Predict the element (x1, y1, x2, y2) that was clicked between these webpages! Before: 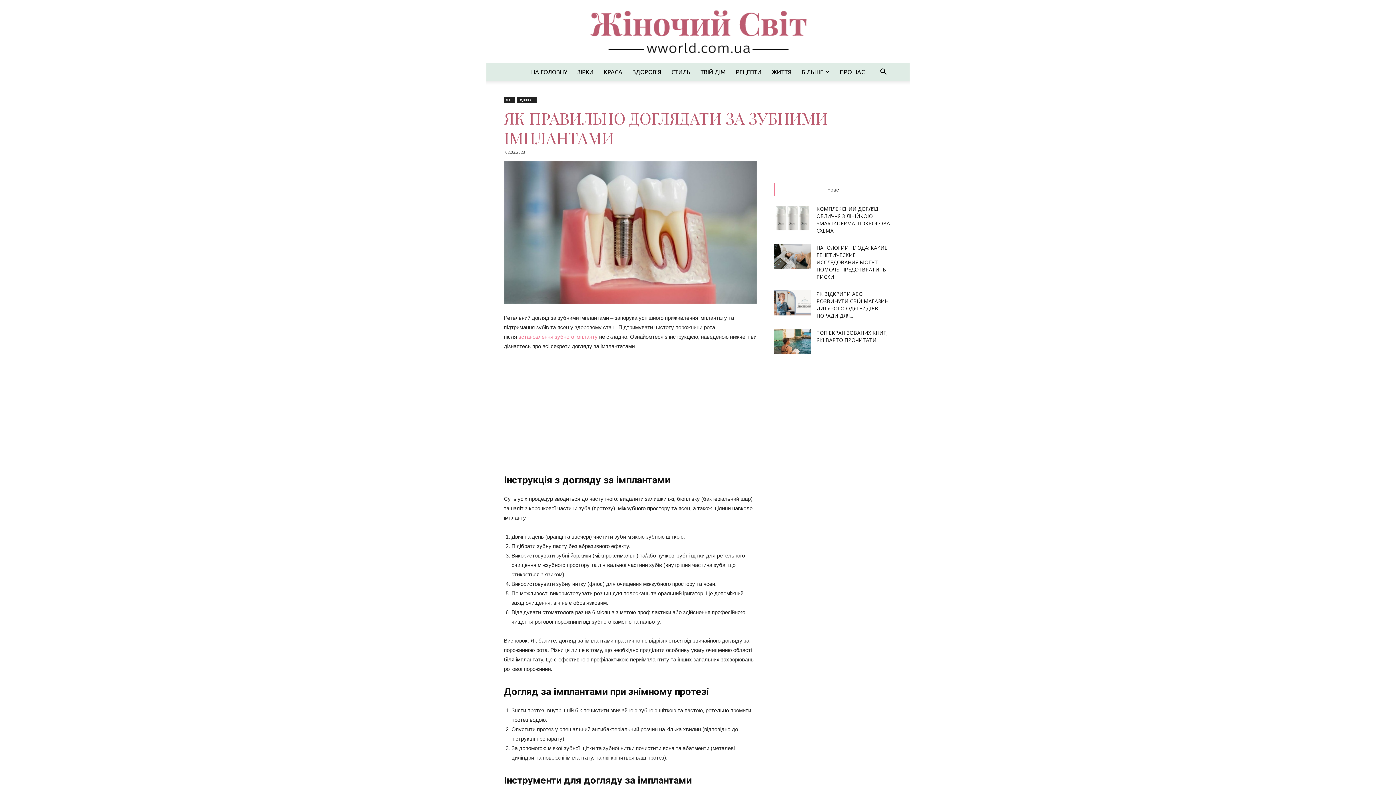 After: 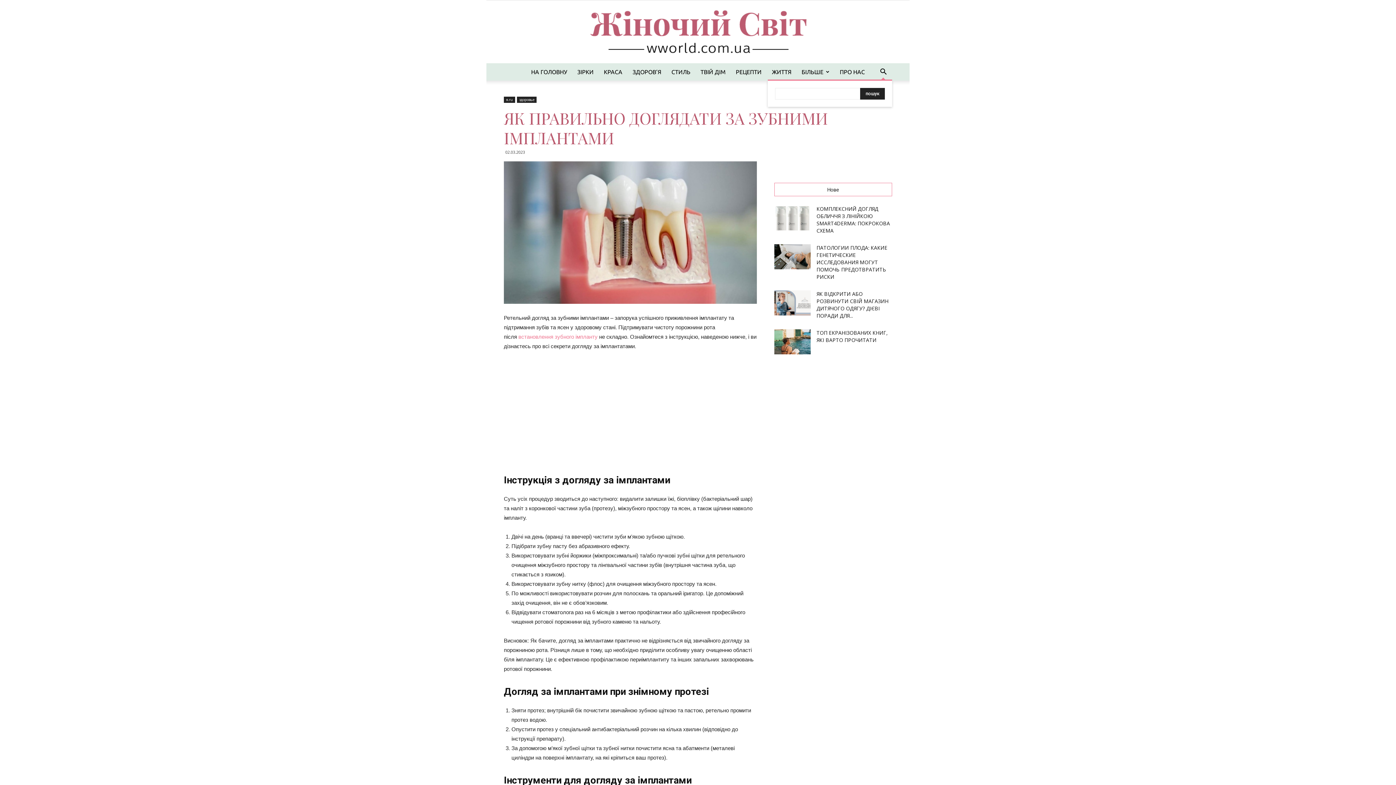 Action: bbox: (874, 69, 892, 76)